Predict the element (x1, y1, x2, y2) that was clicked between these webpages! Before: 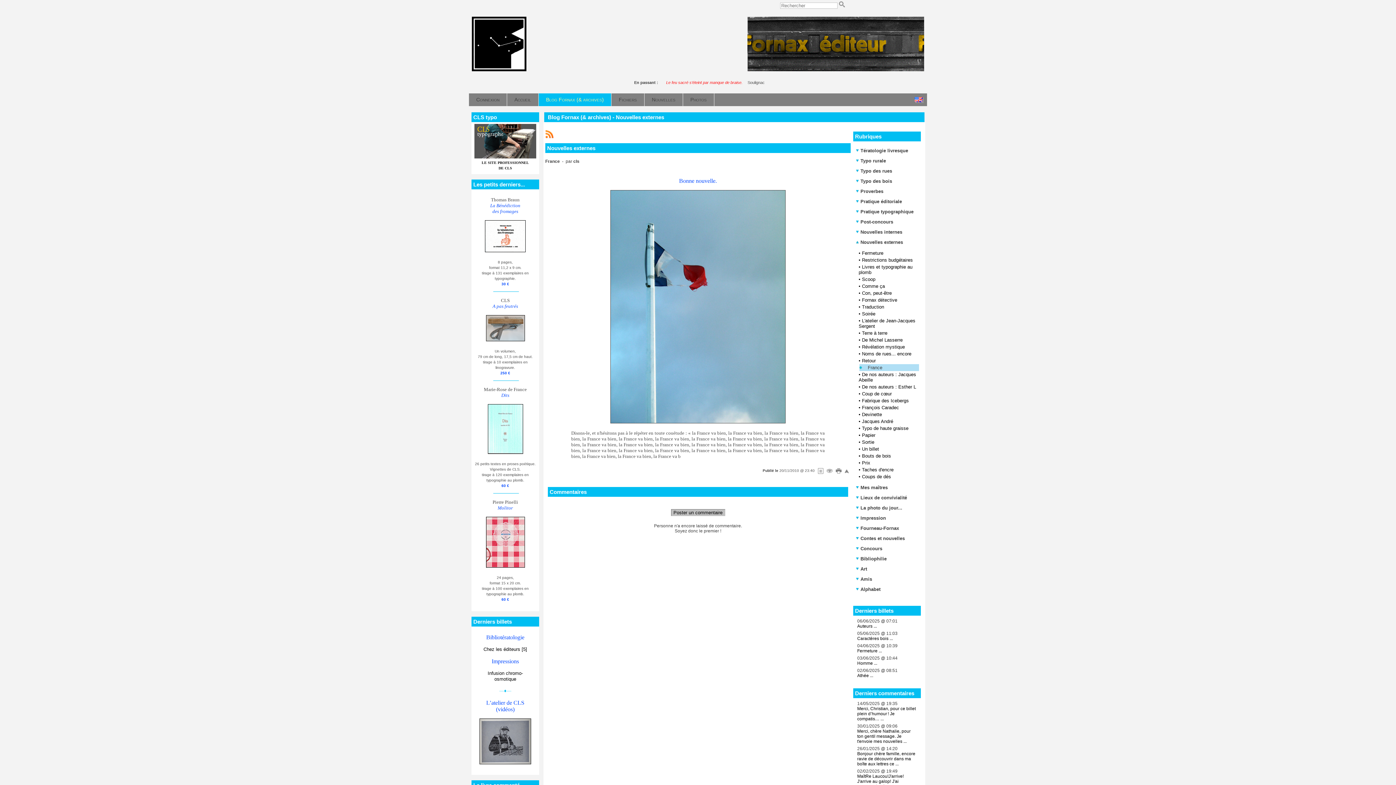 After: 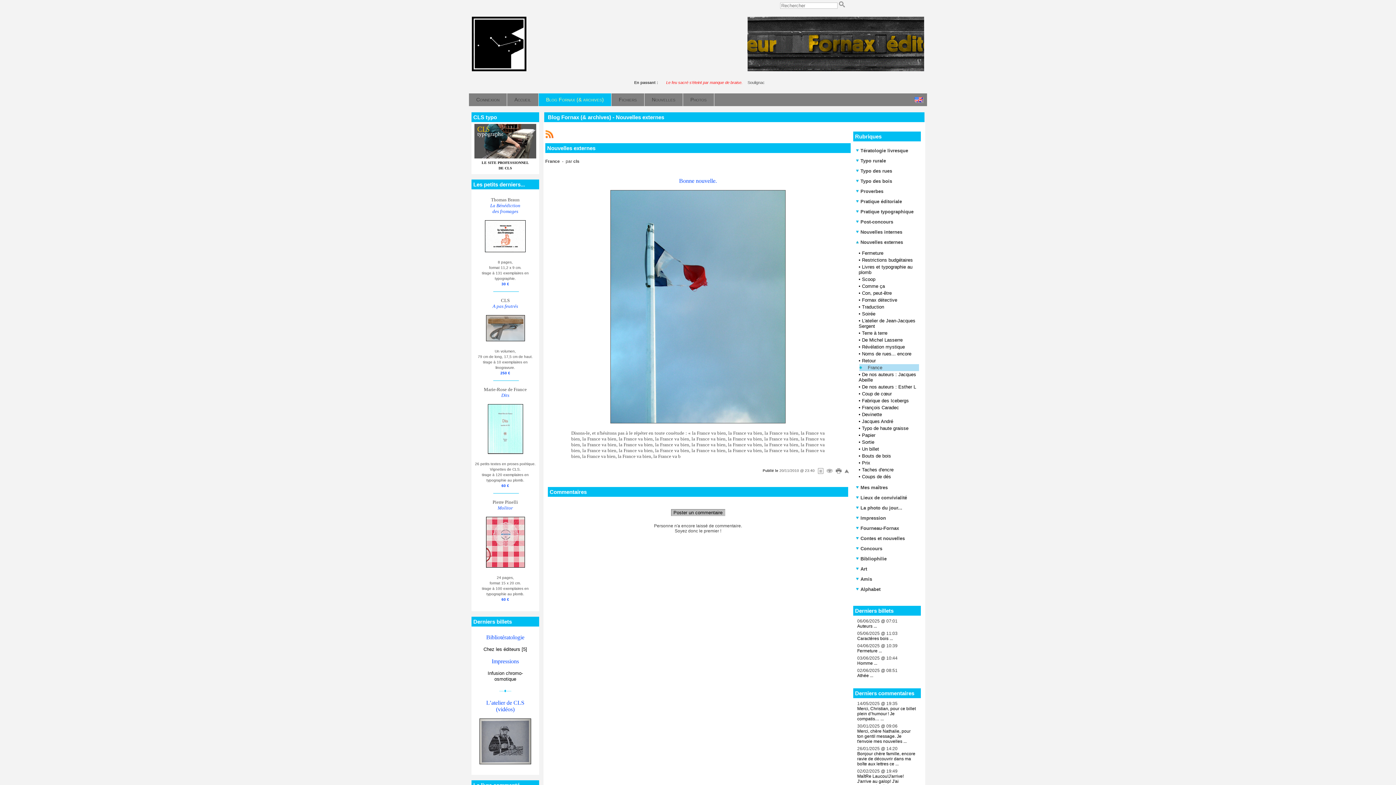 Action: bbox: (836, 469, 842, 473) label:  